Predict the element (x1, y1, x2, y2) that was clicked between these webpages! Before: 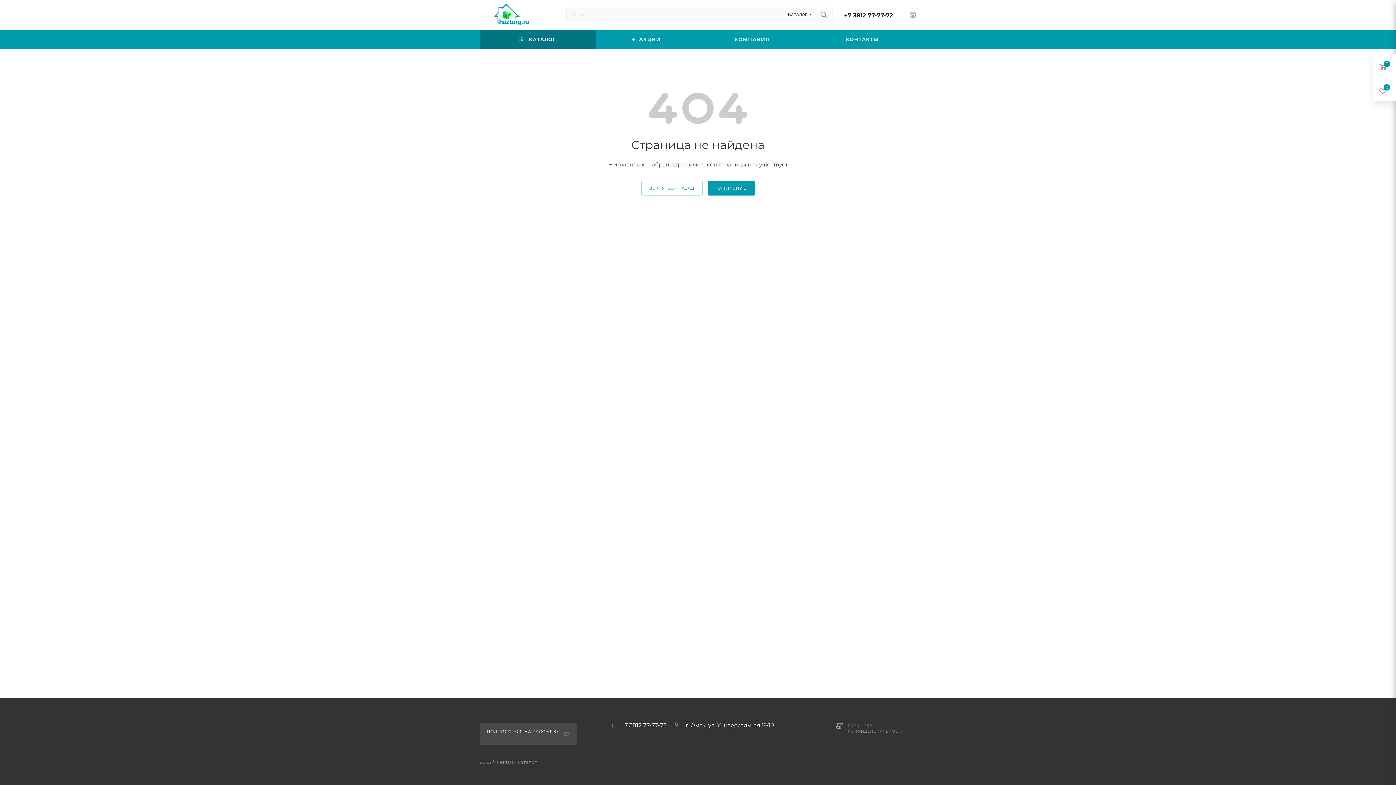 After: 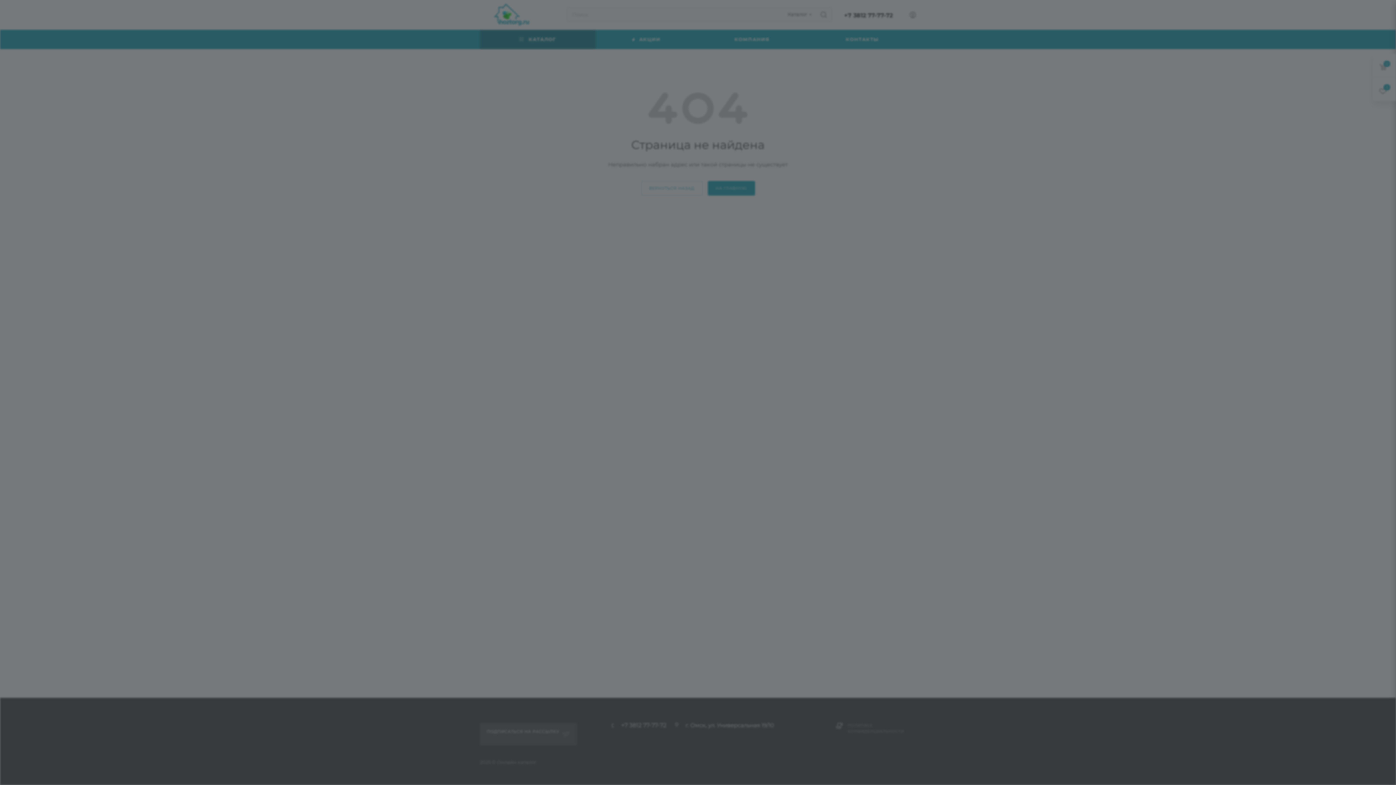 Action: bbox: (909, 11, 916, 20)